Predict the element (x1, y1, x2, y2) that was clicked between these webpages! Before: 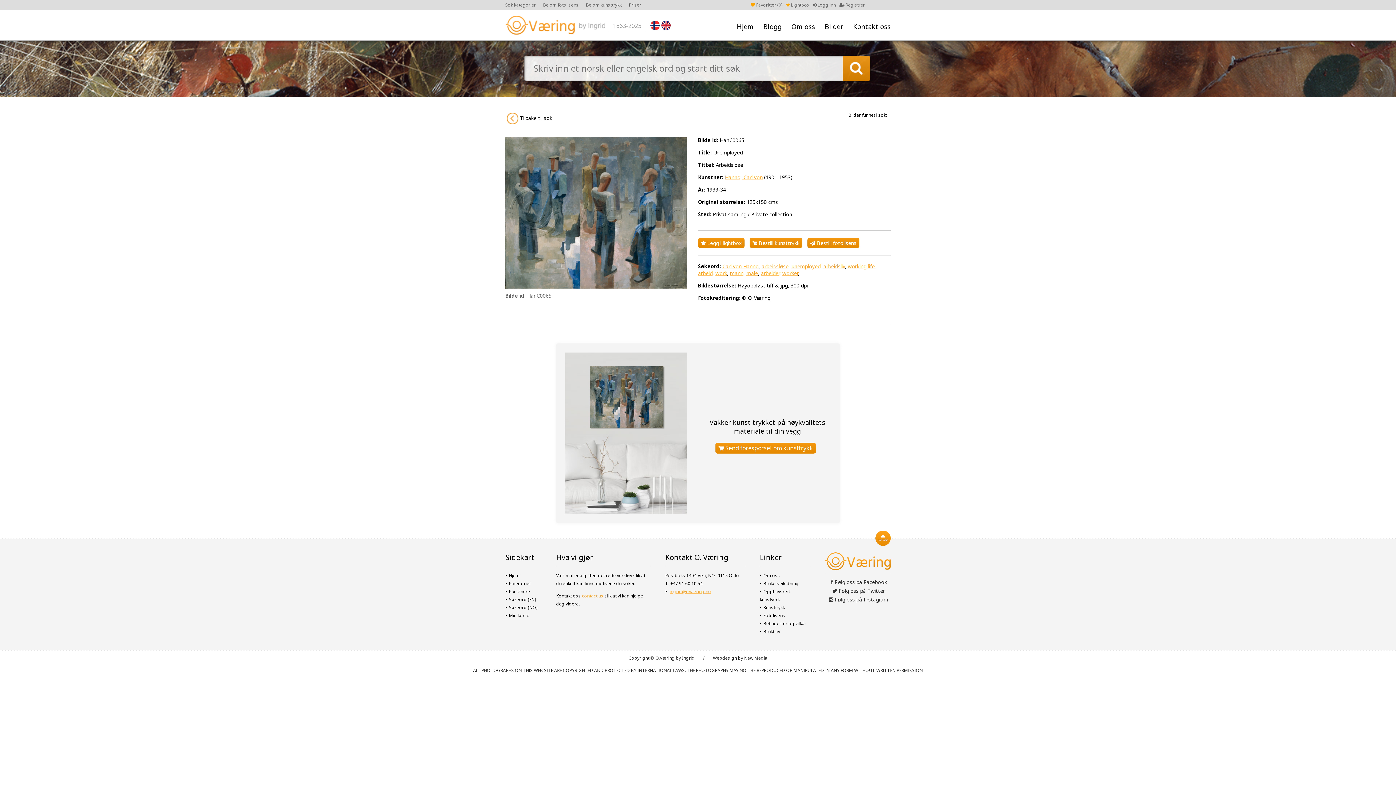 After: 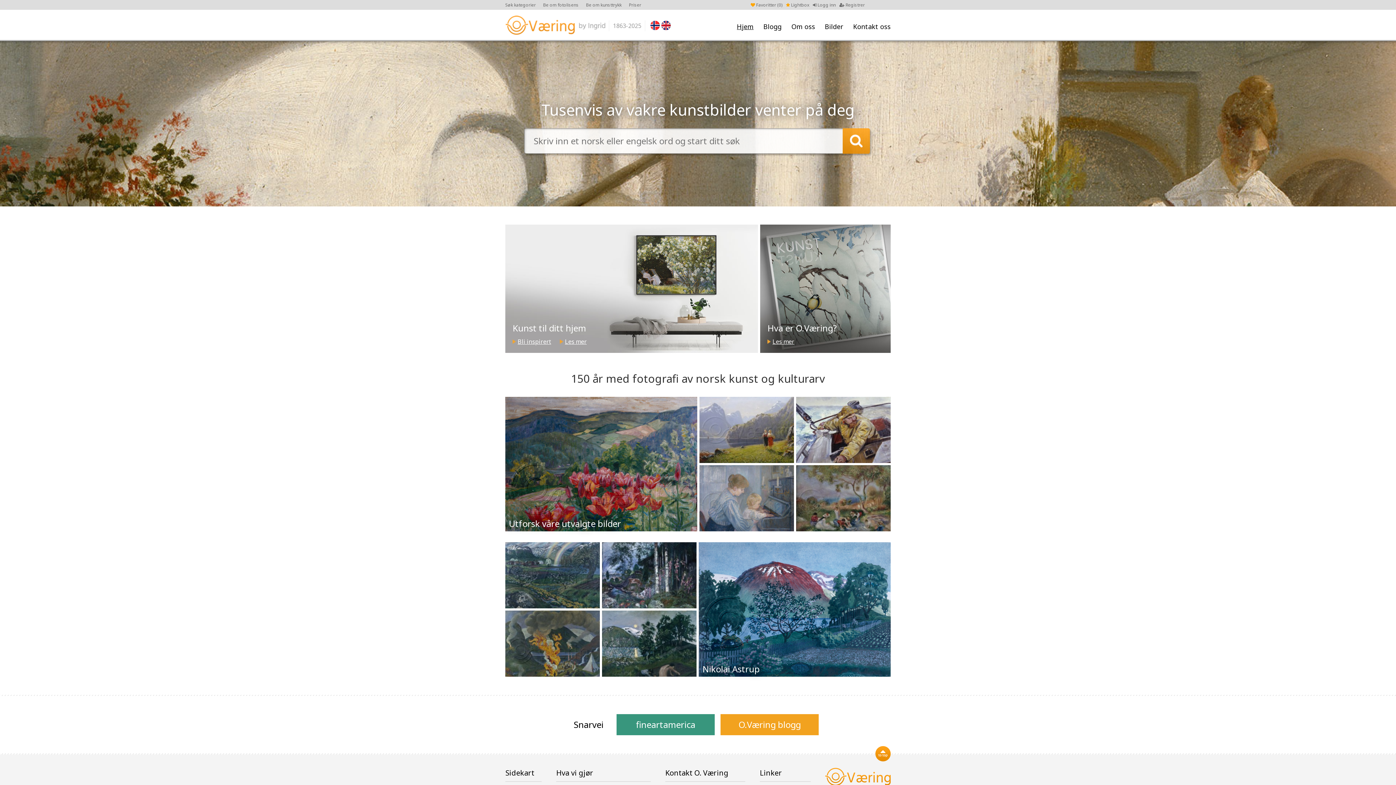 Action: bbox: (737, 22, 753, 30) label: Hjem